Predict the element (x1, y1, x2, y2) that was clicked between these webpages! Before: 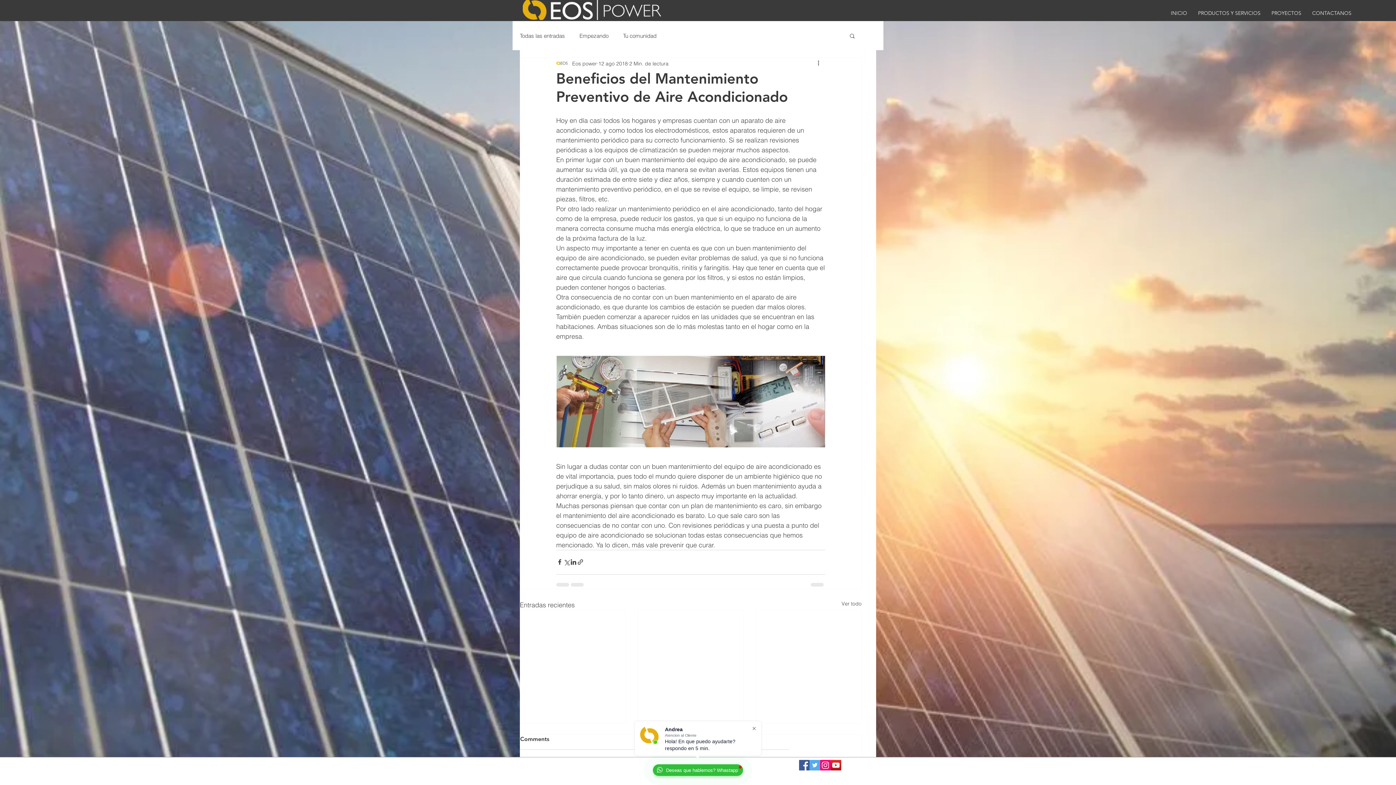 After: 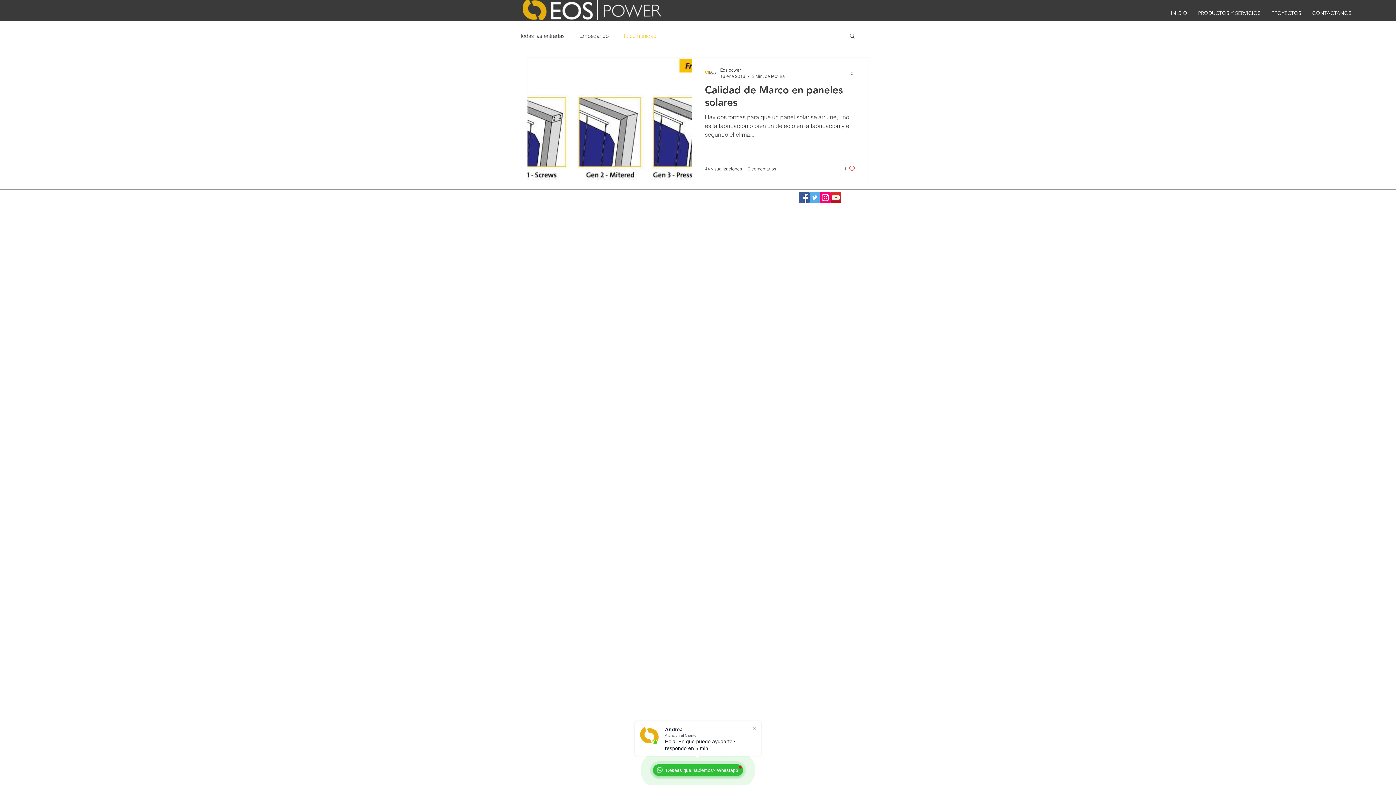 Action: bbox: (623, 31, 656, 39) label: Tu comunidad